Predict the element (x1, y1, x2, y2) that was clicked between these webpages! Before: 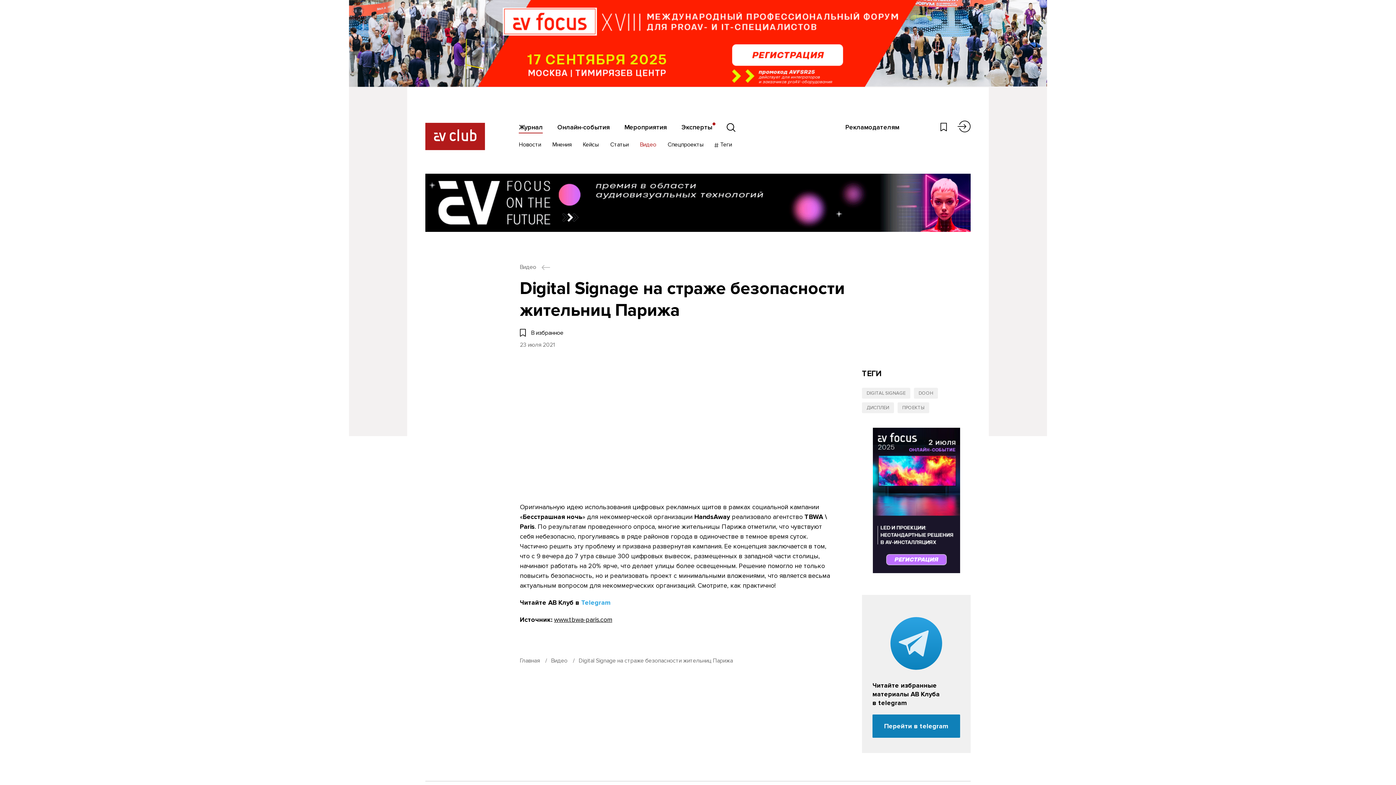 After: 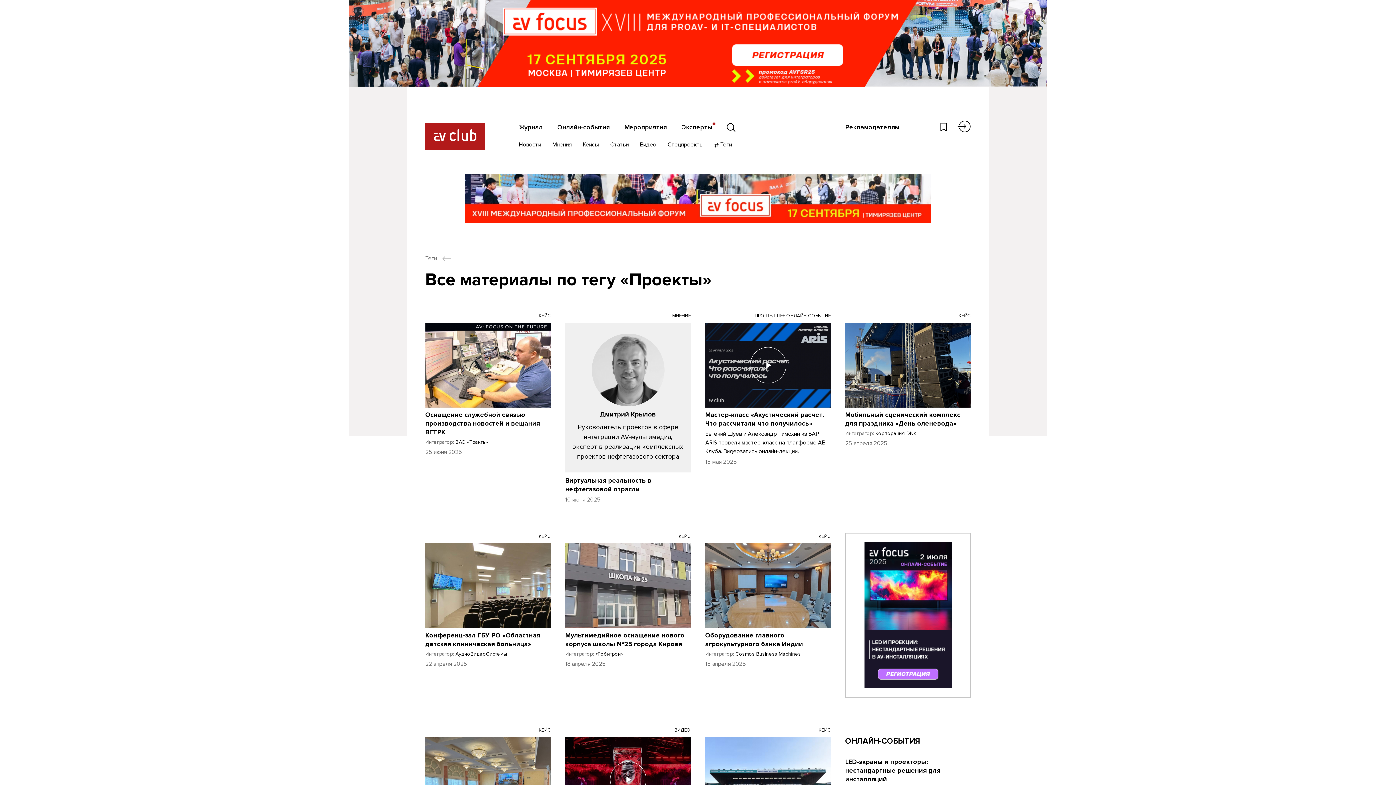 Action: bbox: (897, 402, 929, 413) label: ПРОЕКТЫ